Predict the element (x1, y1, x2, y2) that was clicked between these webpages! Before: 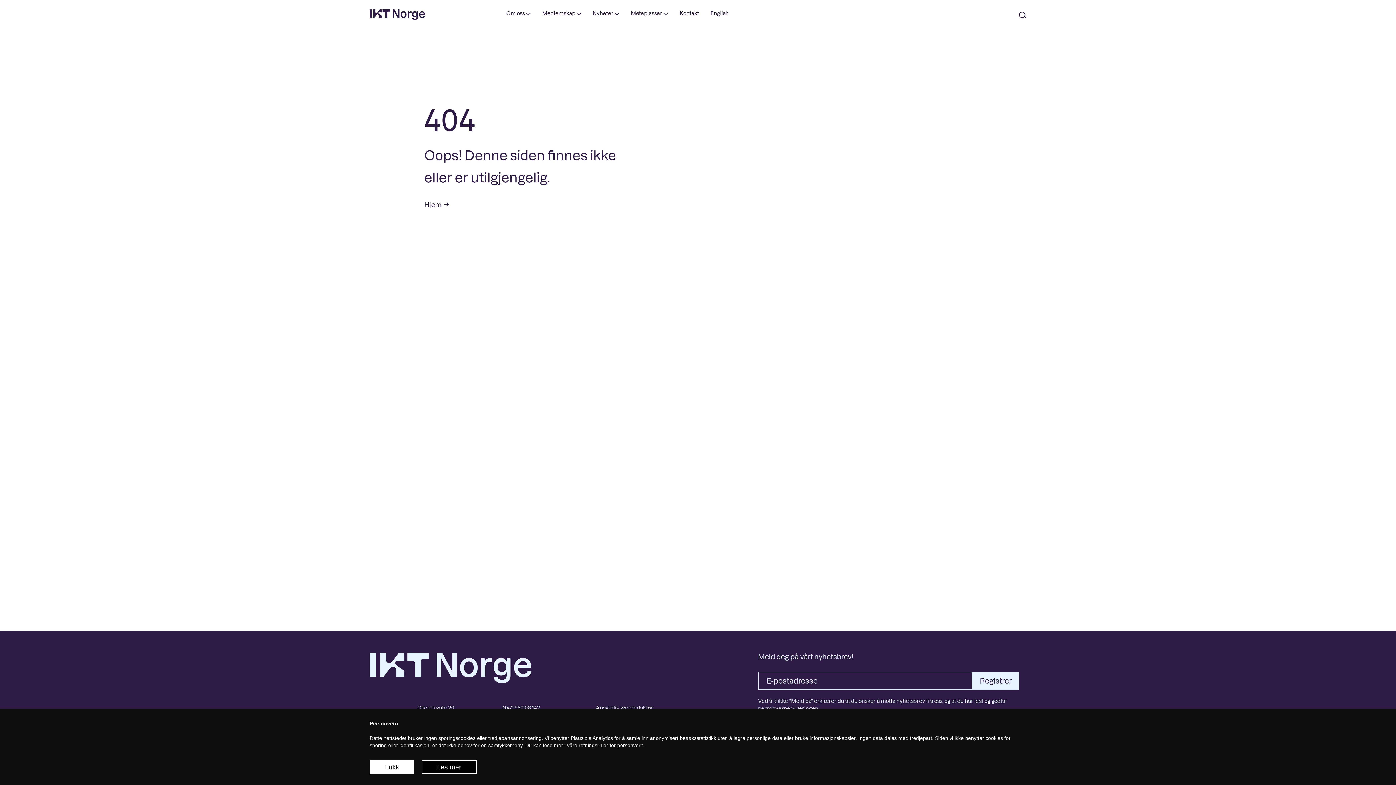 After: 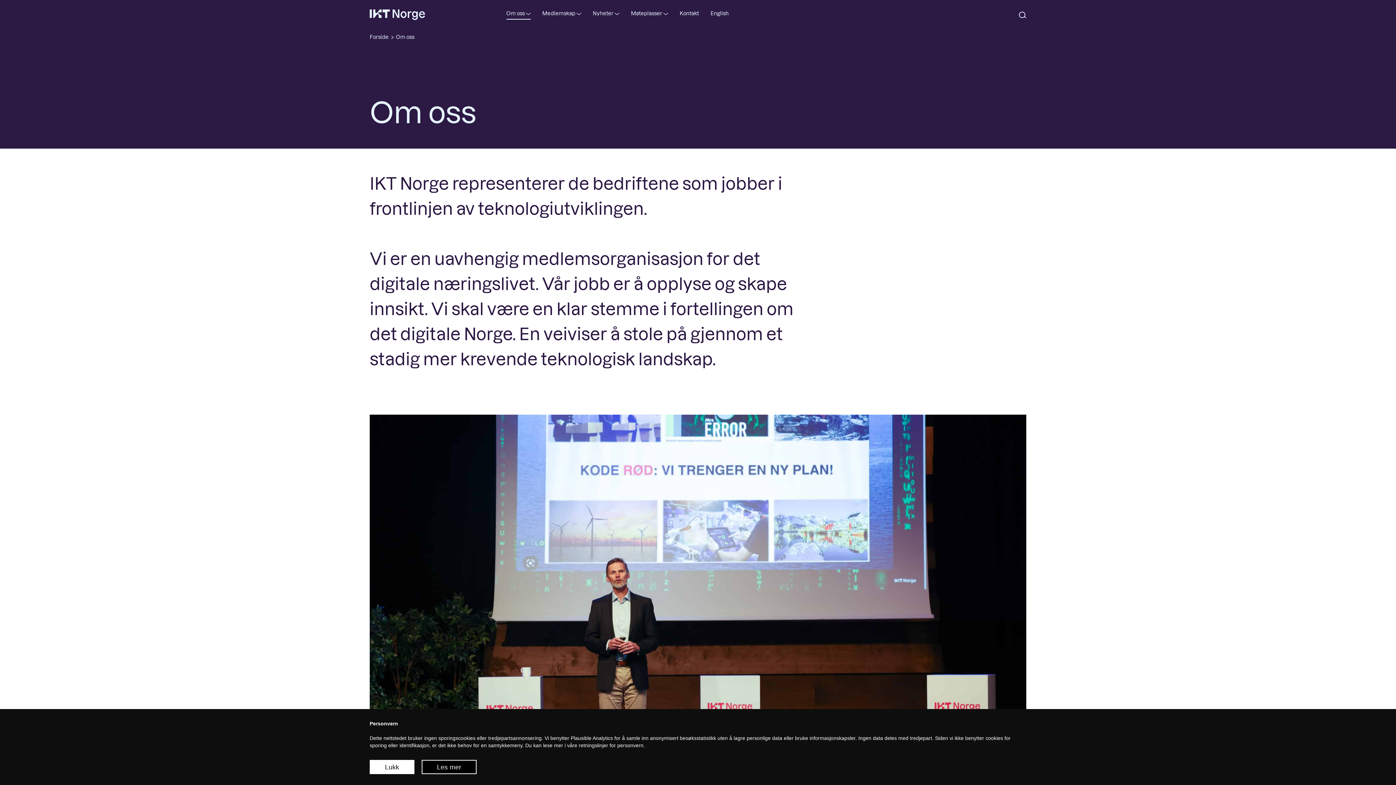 Action: bbox: (506, 7, 530, 19) label: Om oss